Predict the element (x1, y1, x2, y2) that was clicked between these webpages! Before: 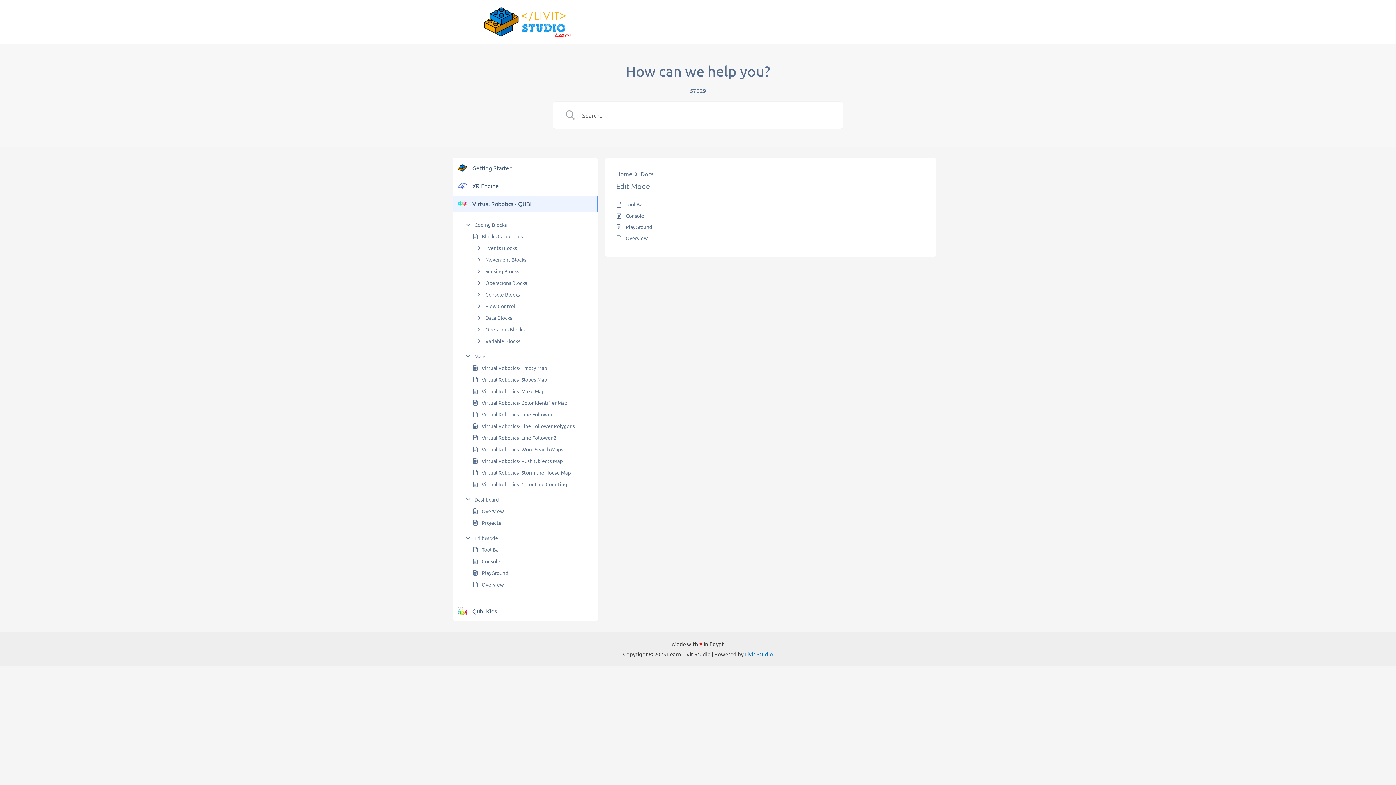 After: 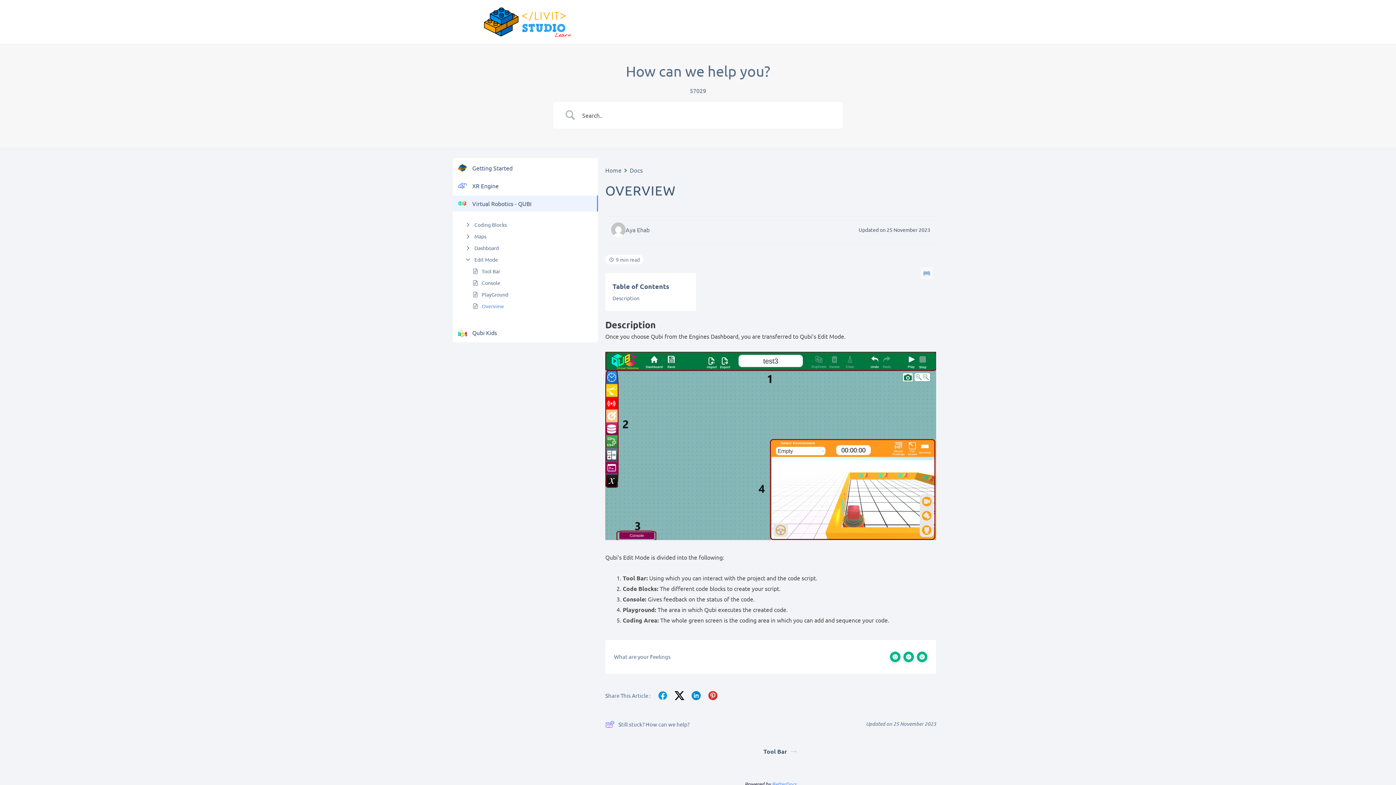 Action: label: Overview bbox: (481, 580, 504, 588)